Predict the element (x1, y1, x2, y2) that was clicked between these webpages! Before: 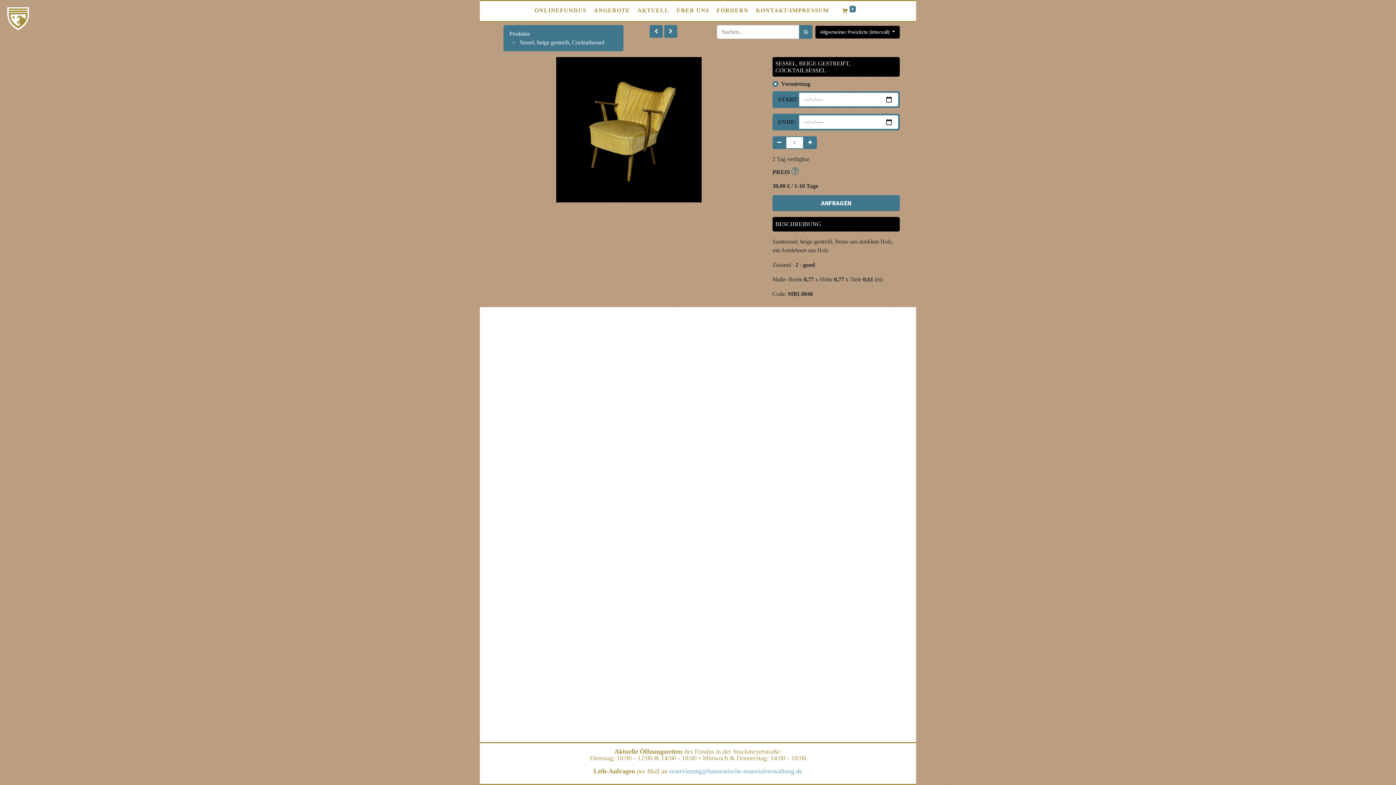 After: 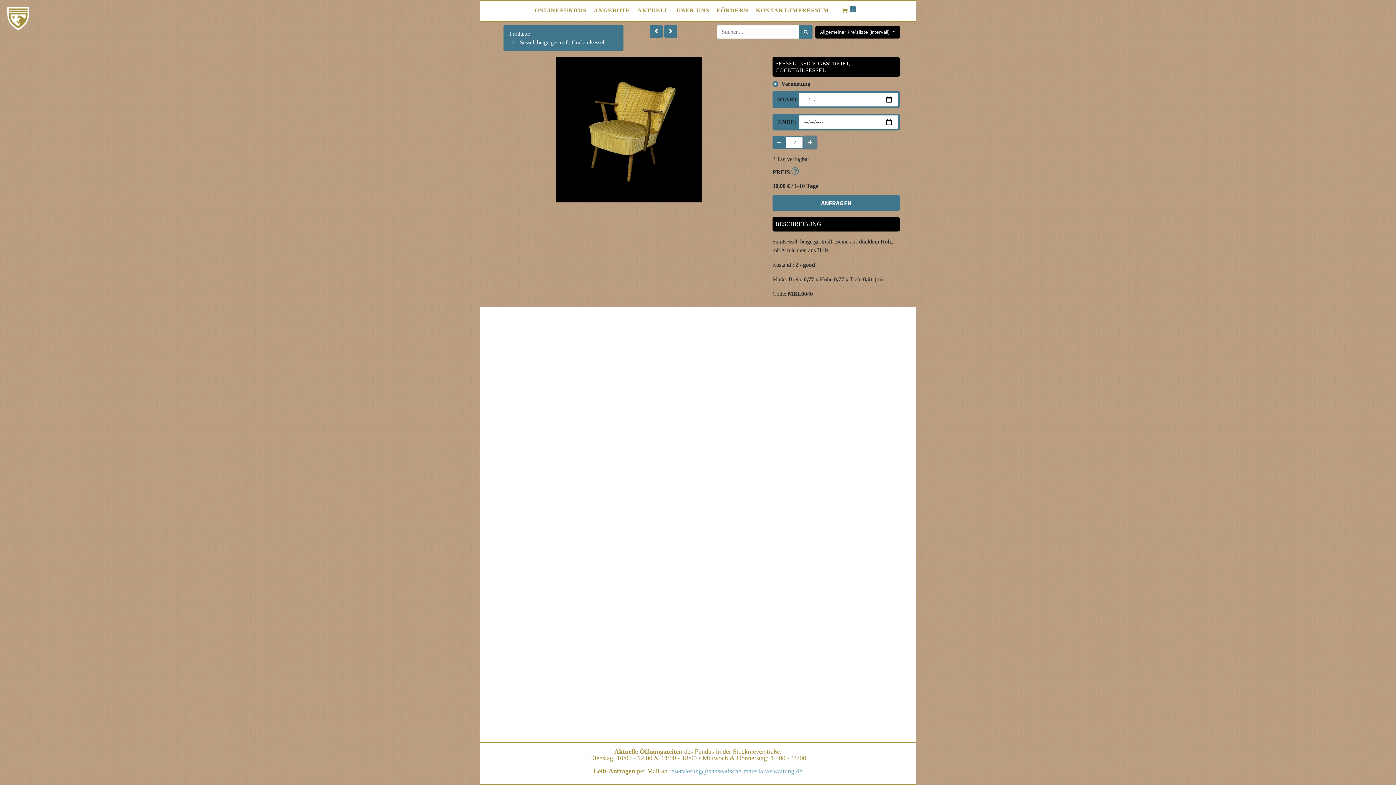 Action: bbox: (803, 136, 817, 149) label: Hinzufügen